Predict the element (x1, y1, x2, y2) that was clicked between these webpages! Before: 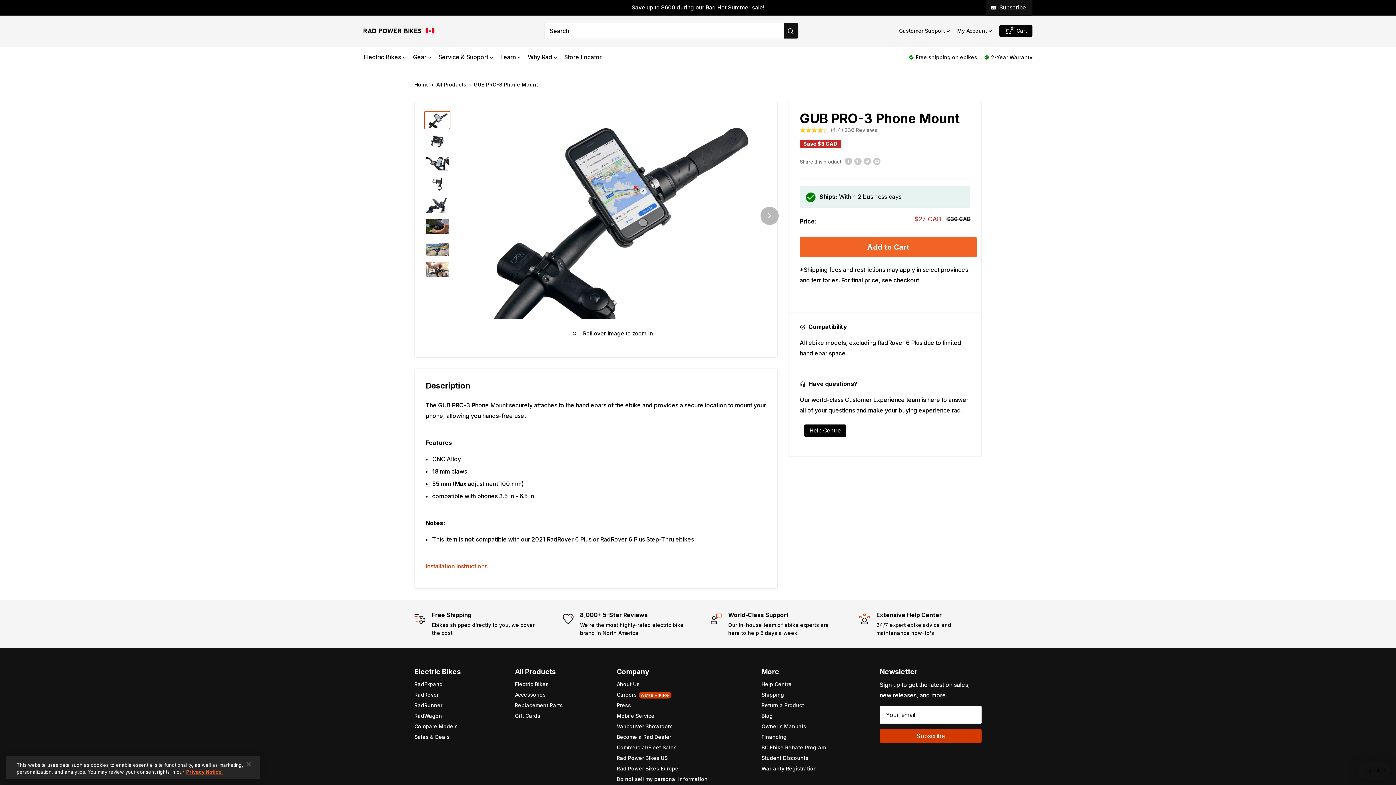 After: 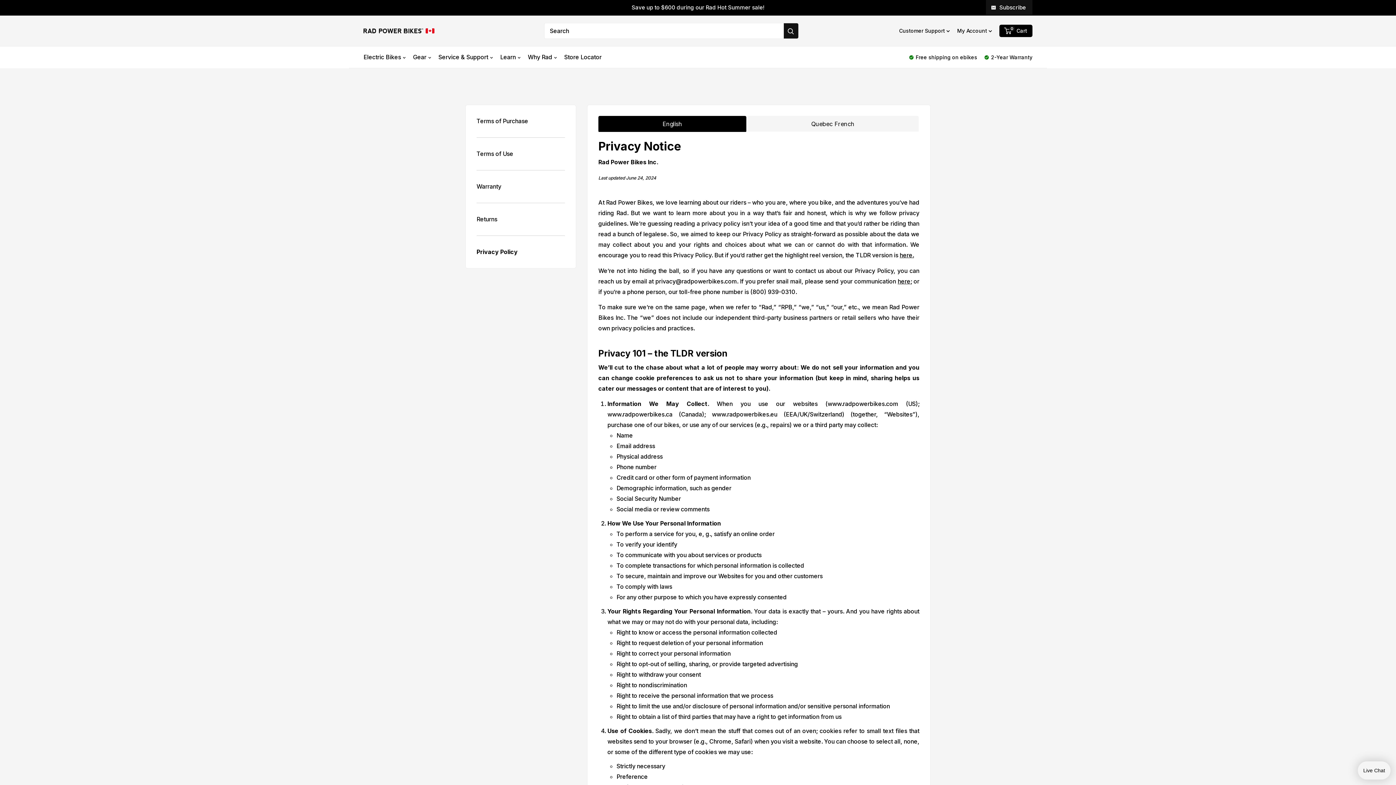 Action: label: Do not sell my personal information bbox: (616, 774, 736, 784)